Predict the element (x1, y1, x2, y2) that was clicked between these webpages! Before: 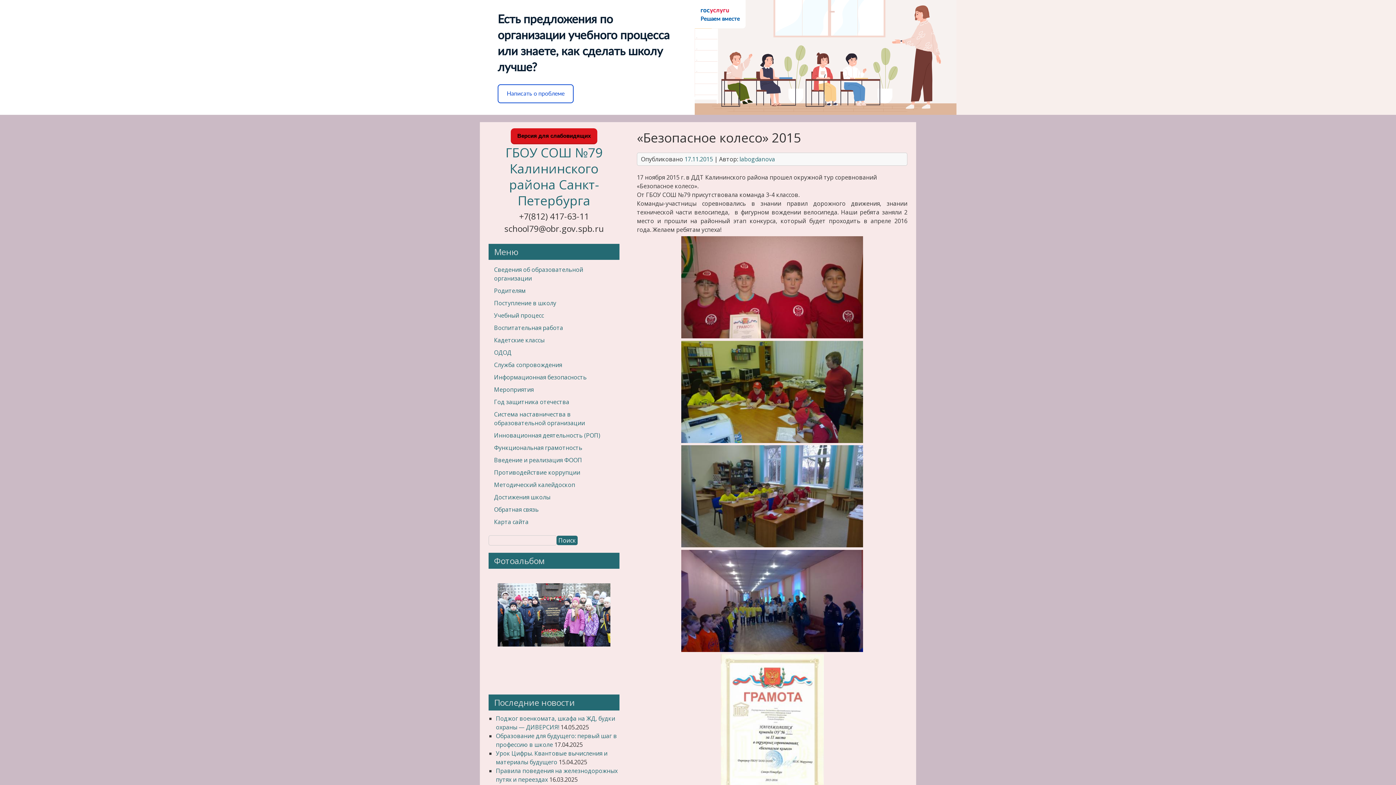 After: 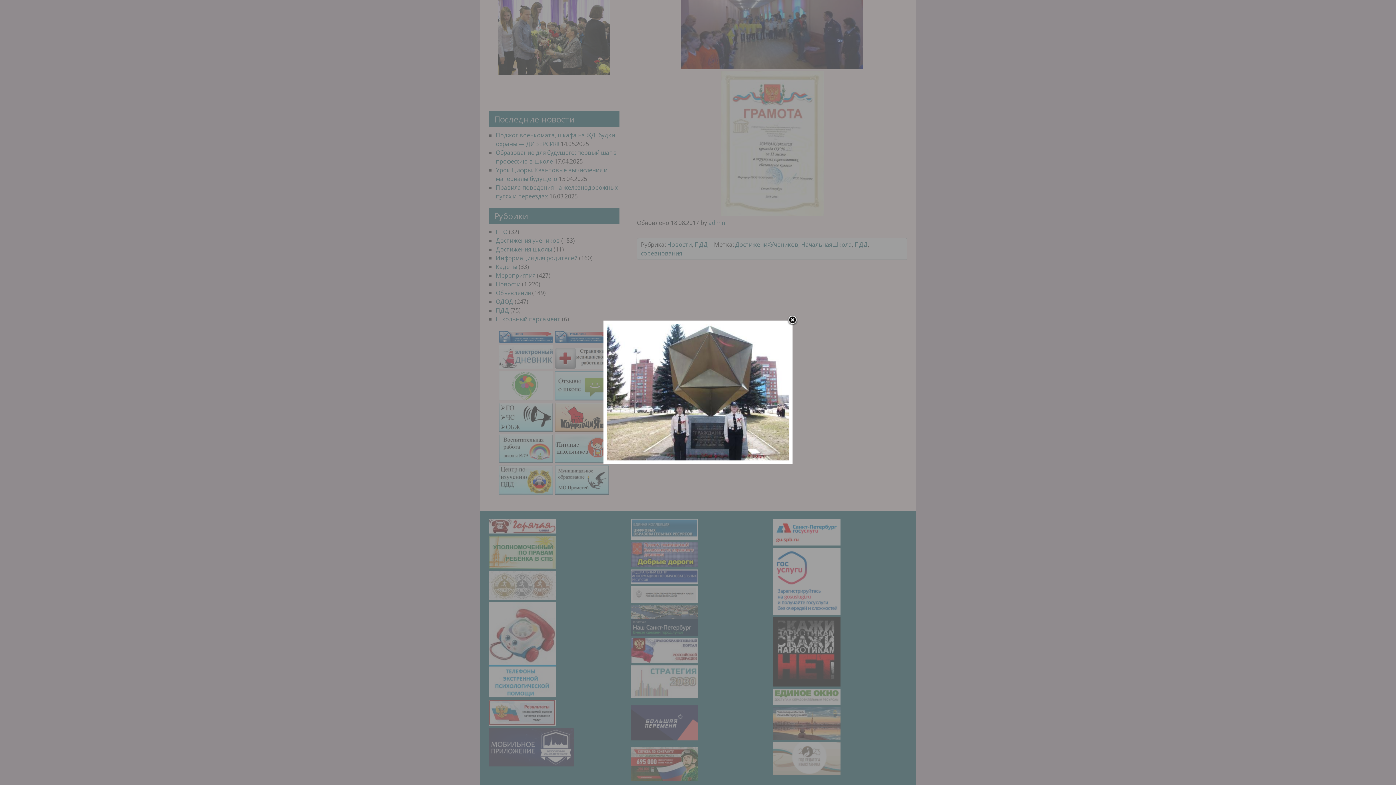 Action: bbox: (497, 583, 610, 668)